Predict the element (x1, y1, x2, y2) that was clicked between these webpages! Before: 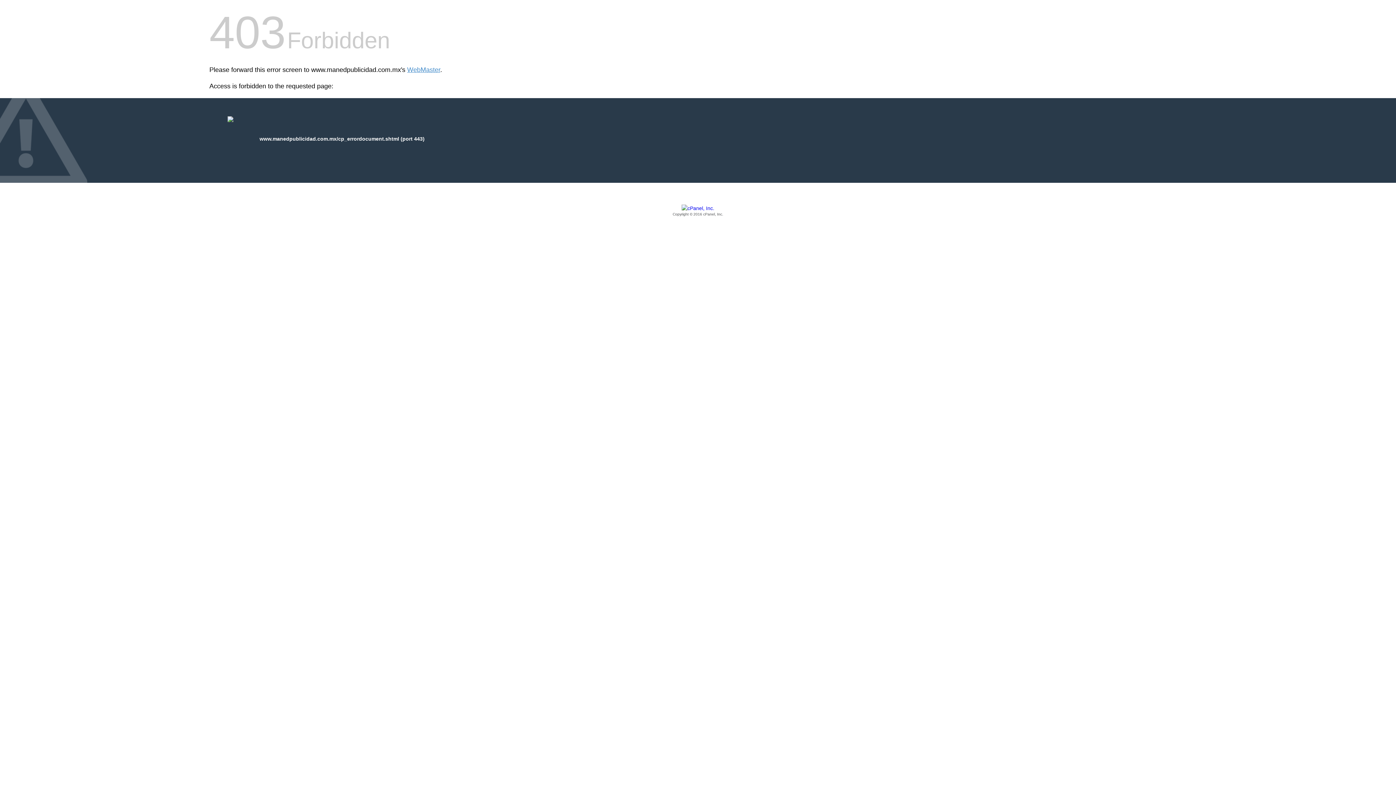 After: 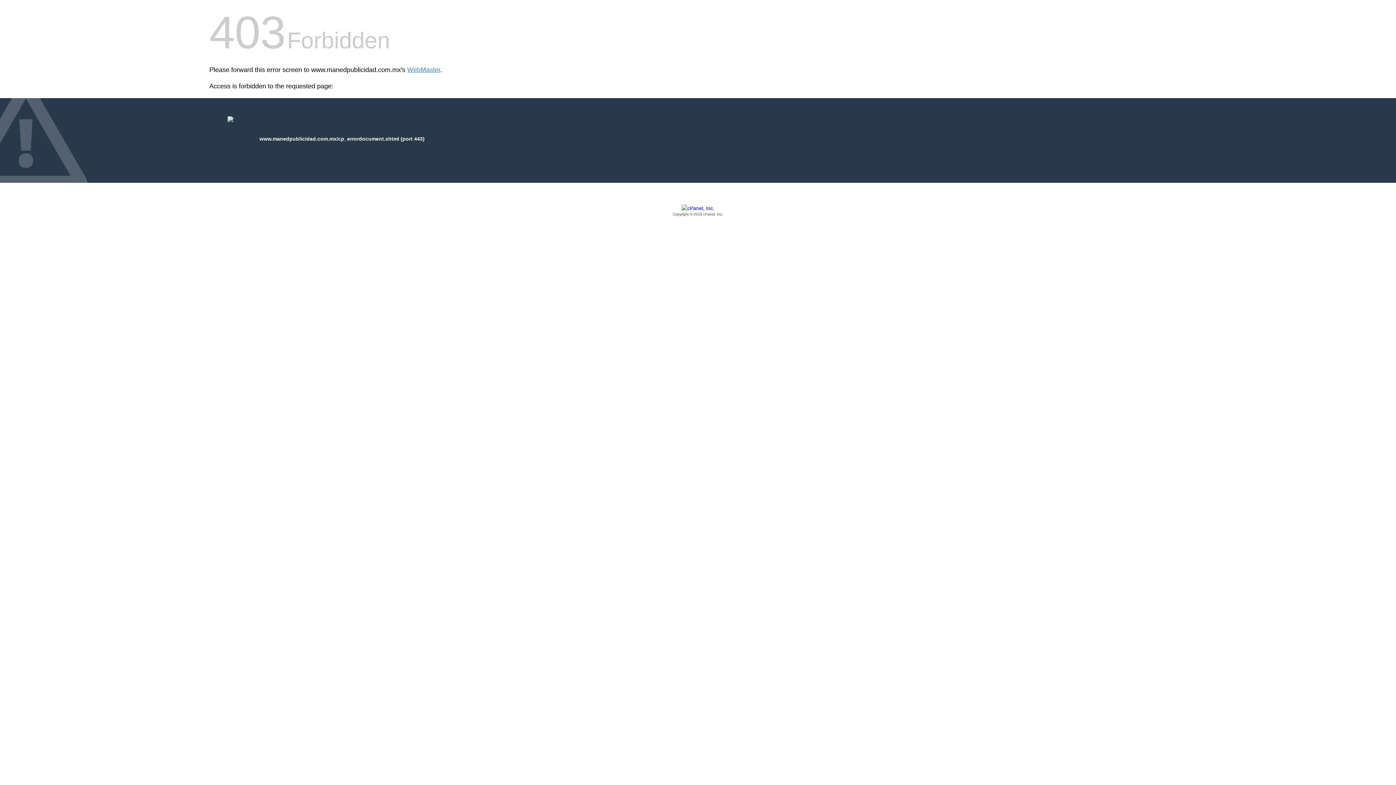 Action: bbox: (209, 205, 1186, 217) label: Copyright © 2016 cPanel, Inc.